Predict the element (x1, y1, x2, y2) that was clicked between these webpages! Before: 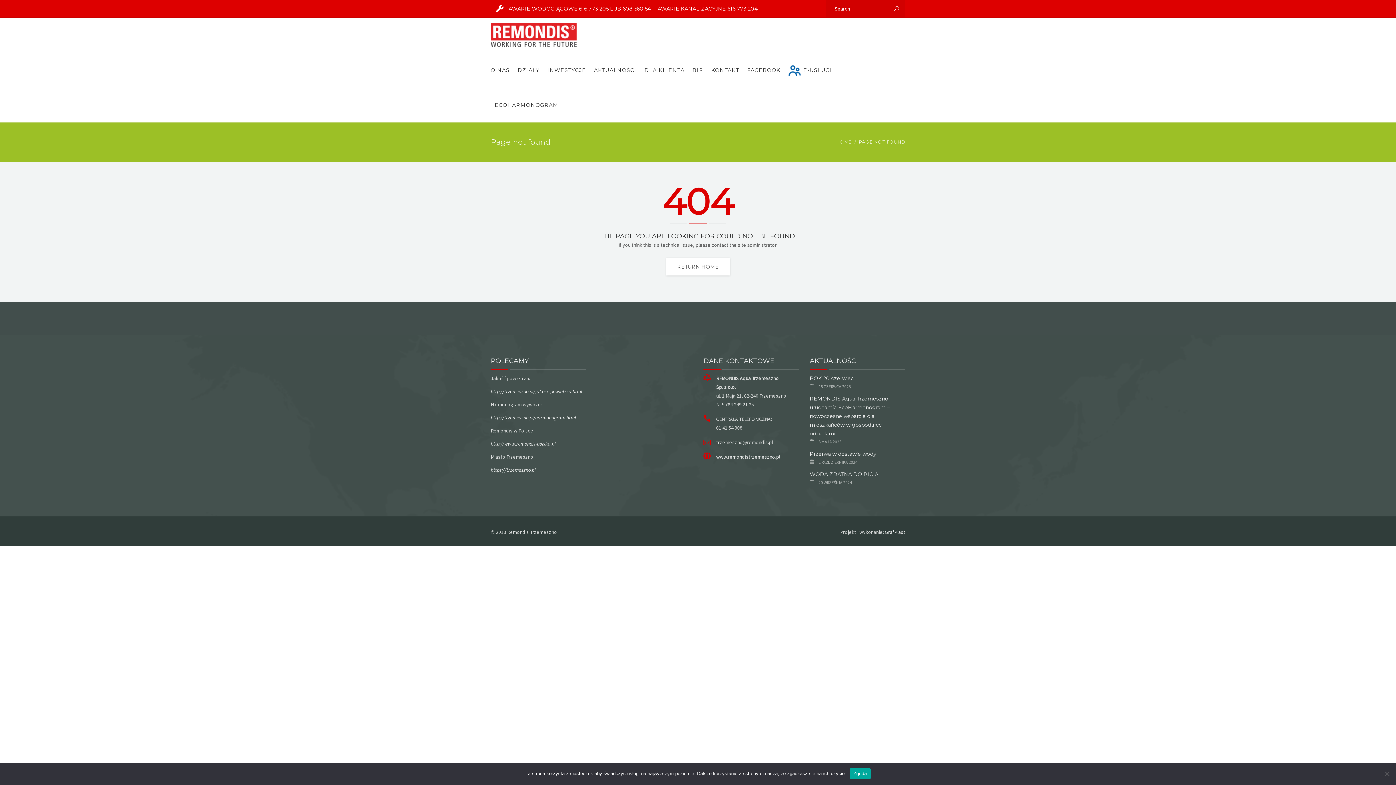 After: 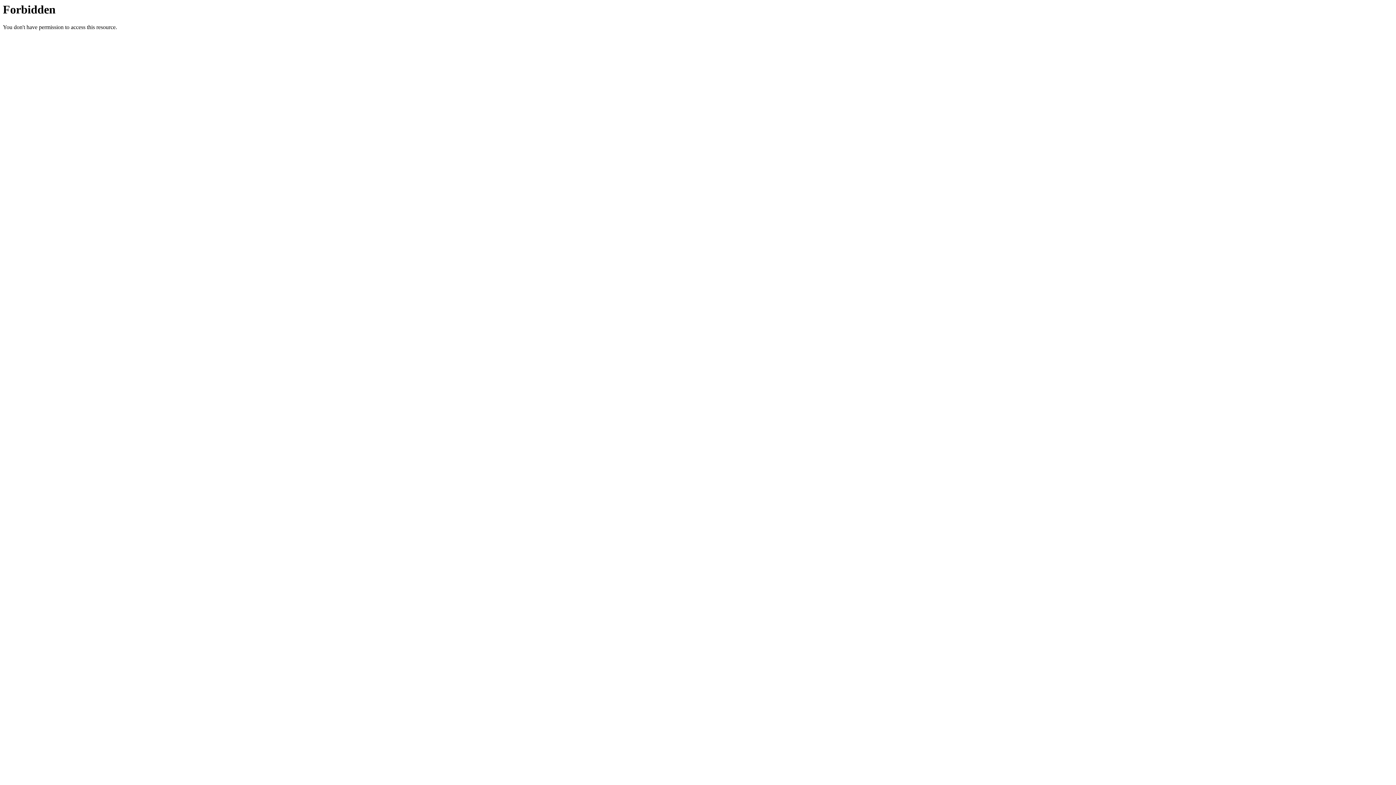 Action: bbox: (490, 414, 576, 421) label: http://trzemeszno.pl/harmonogram.html